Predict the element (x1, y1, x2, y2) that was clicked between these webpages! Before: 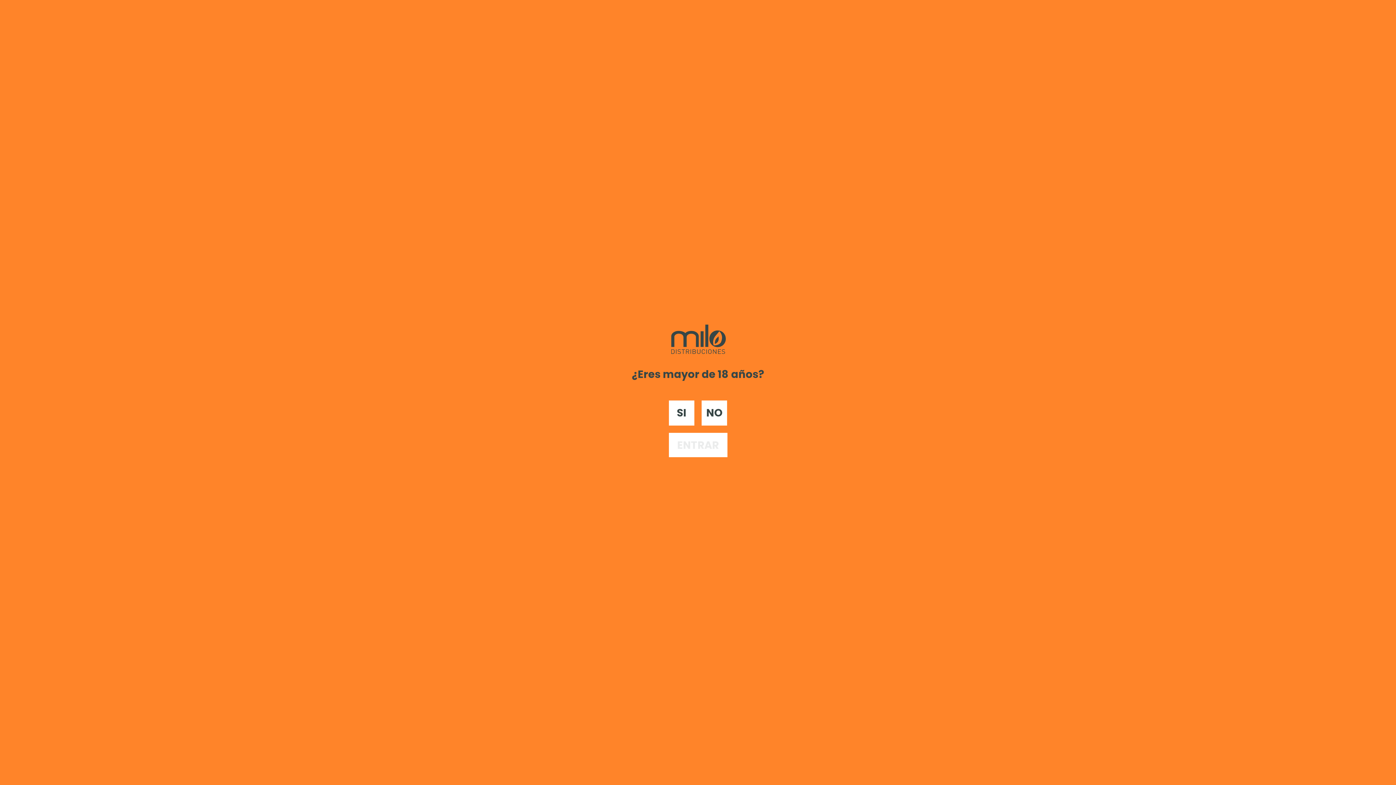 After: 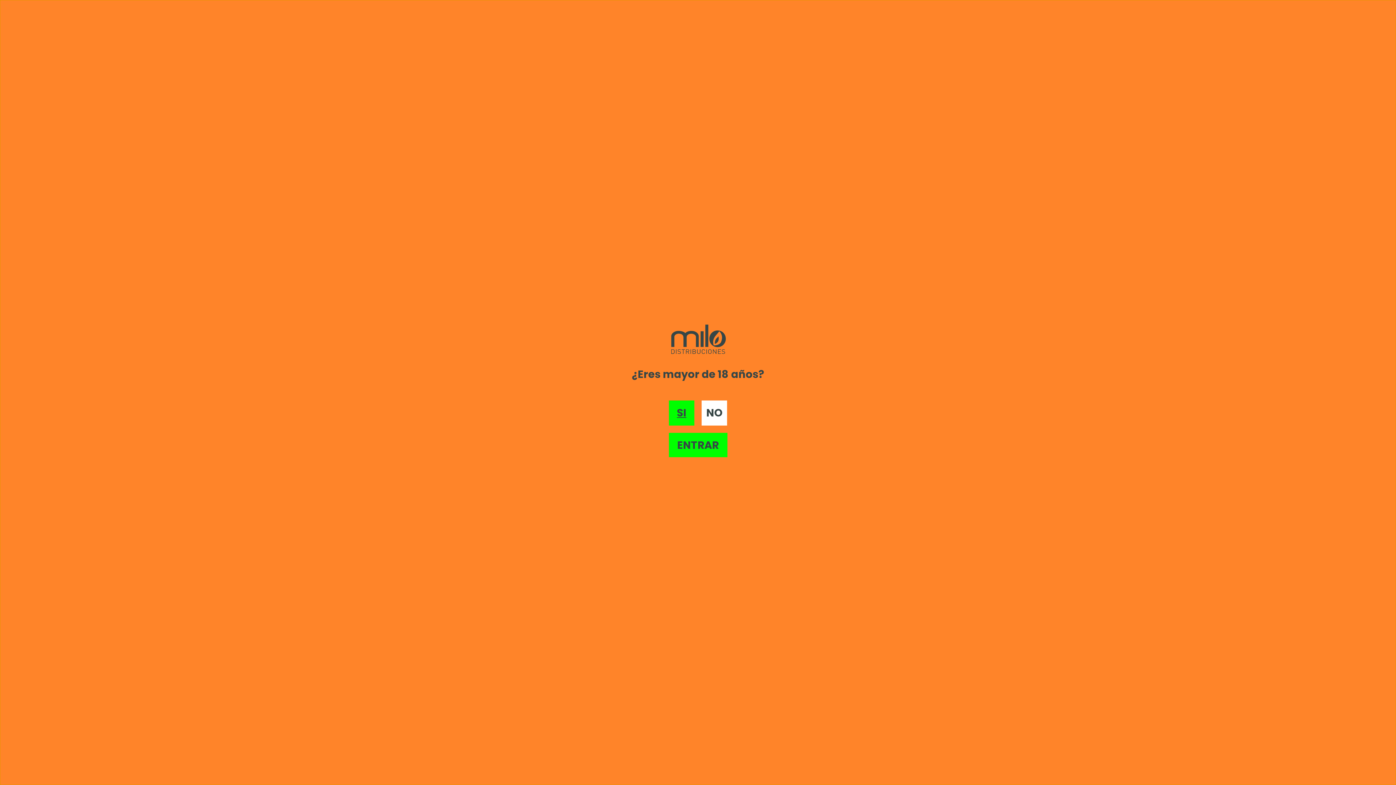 Action: bbox: (669, 400, 694, 425) label: SI